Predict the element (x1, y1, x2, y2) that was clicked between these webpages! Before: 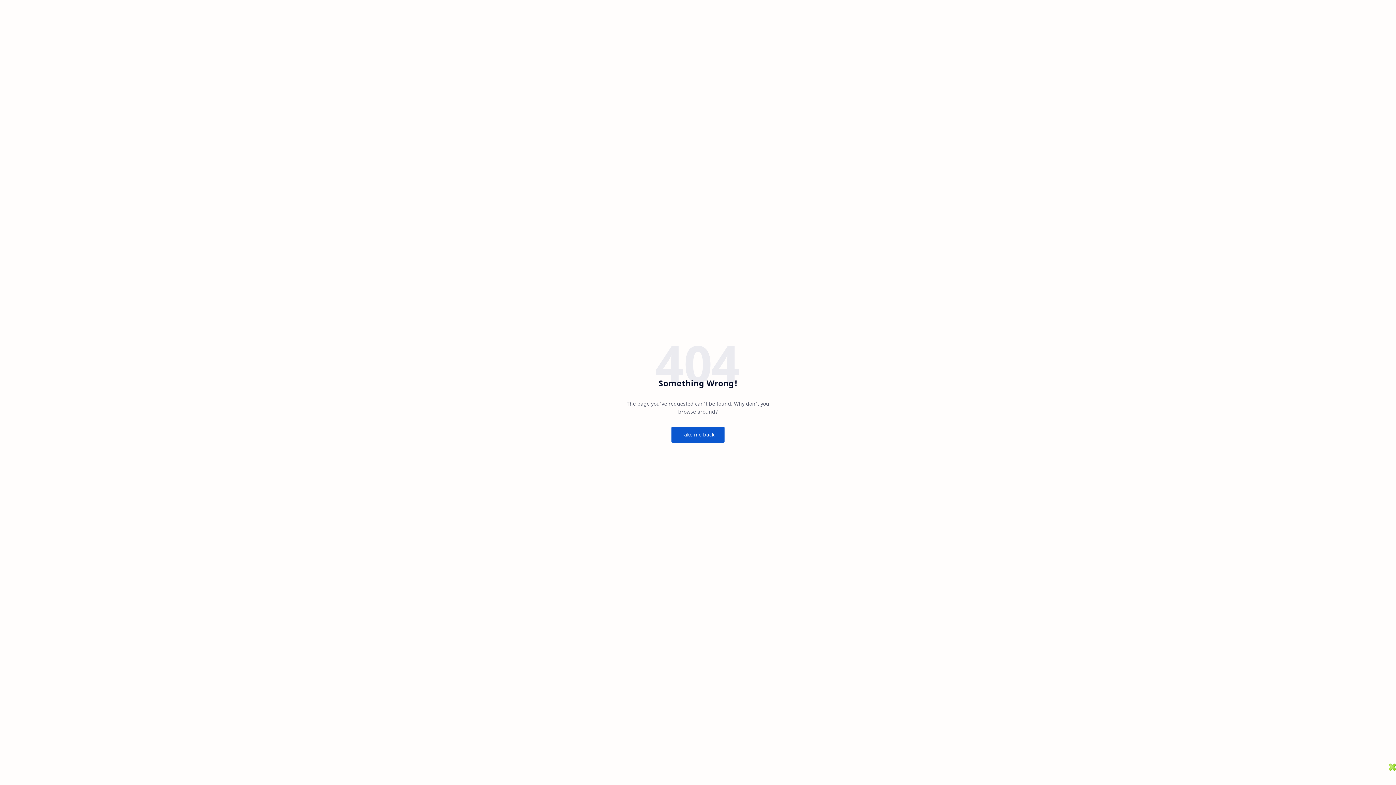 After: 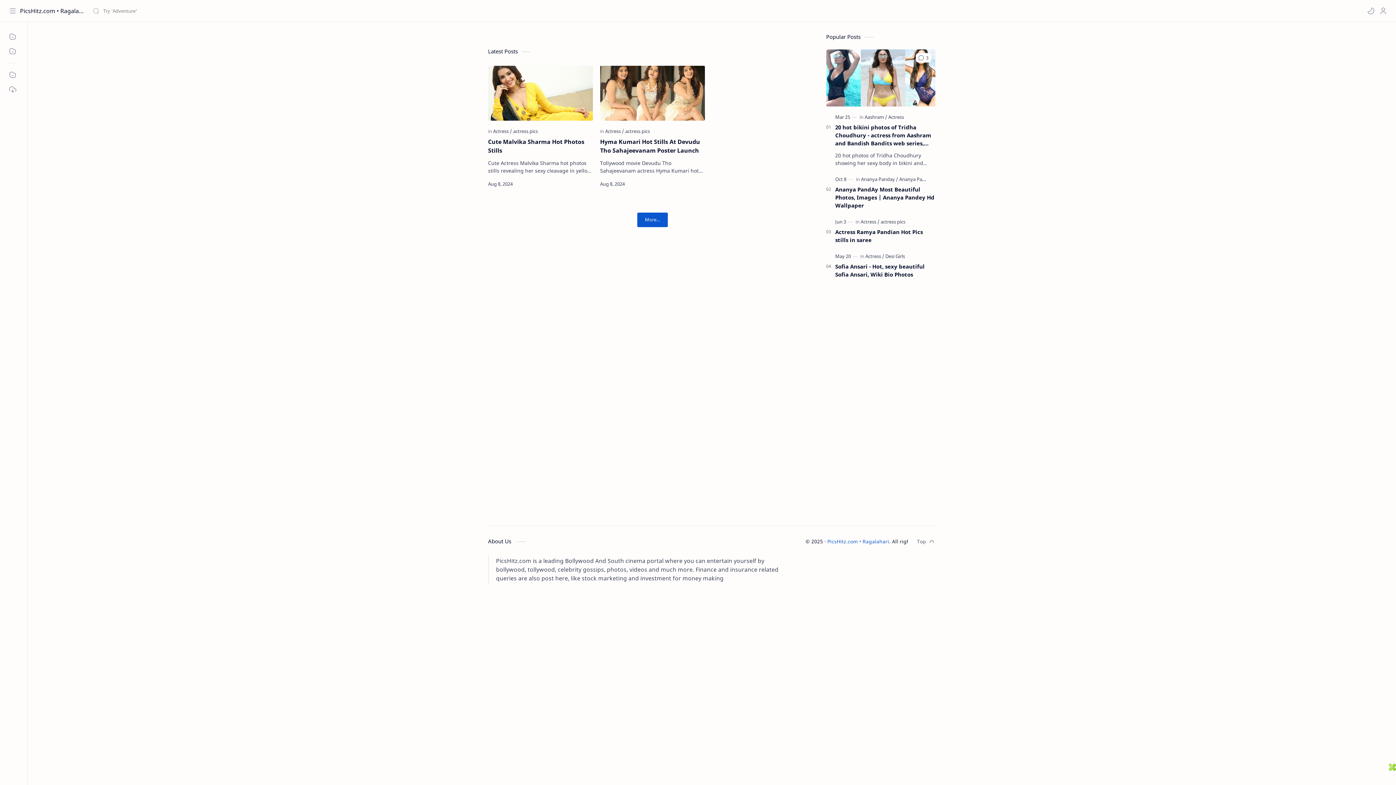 Action: bbox: (671, 426, 724, 442) label: Take me back